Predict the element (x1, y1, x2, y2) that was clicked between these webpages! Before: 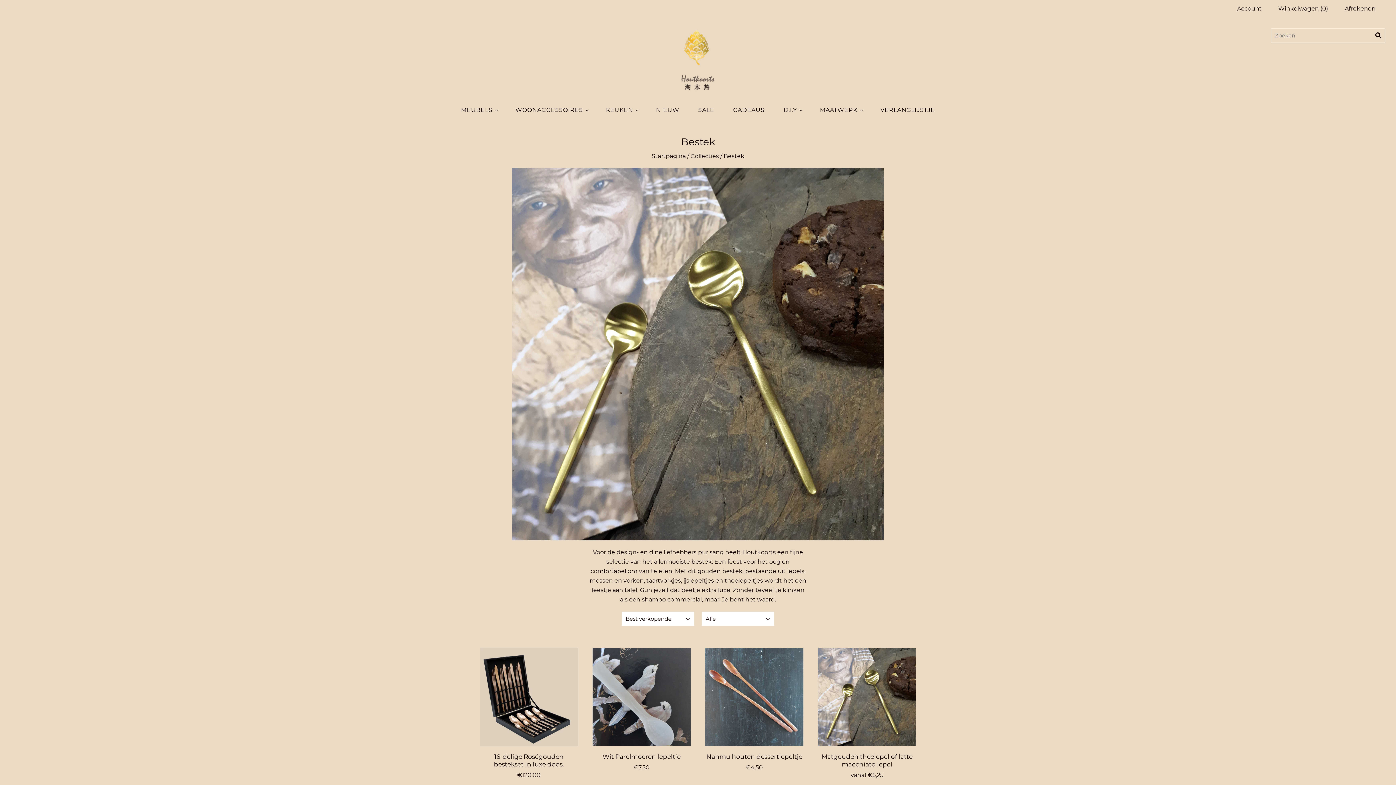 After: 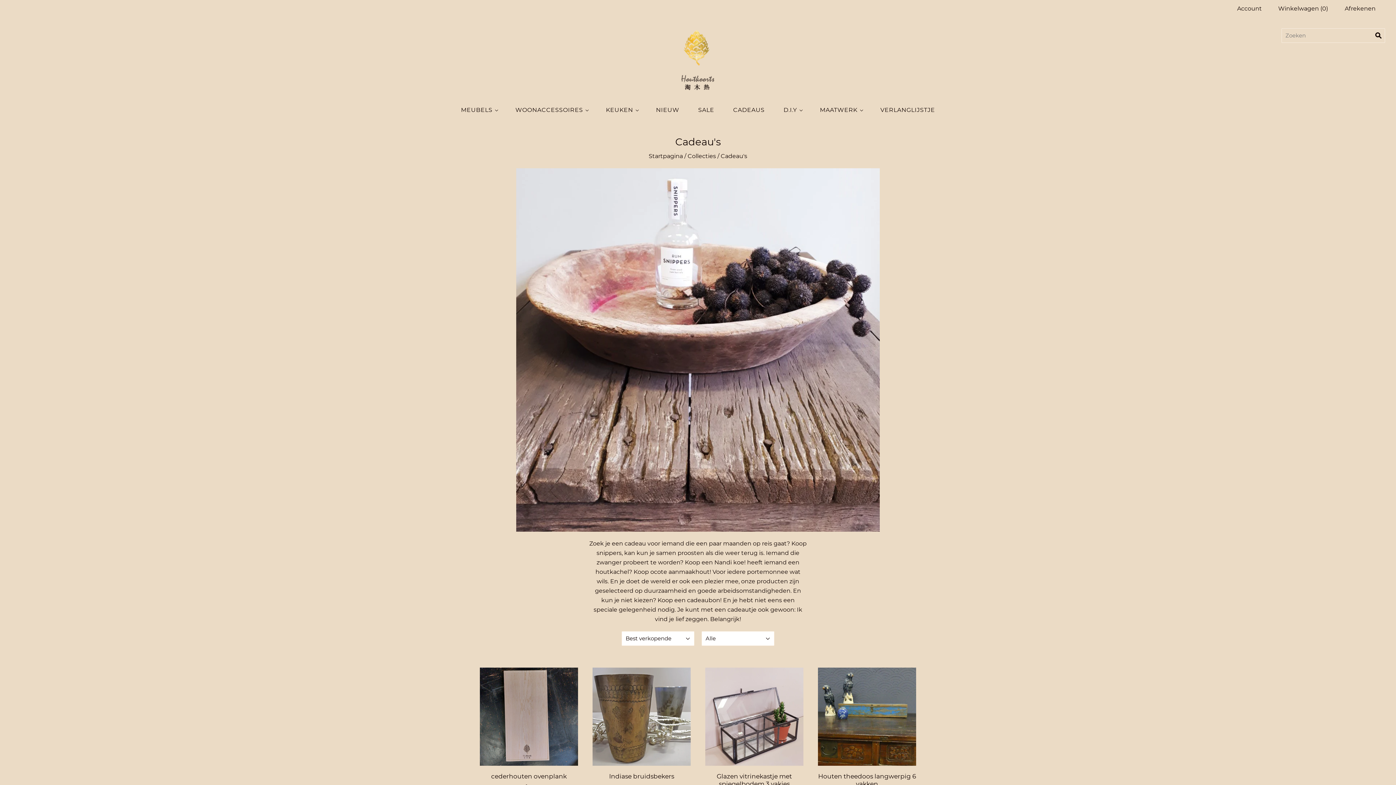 Action: bbox: (723, 98, 774, 121) label: CADEAUS